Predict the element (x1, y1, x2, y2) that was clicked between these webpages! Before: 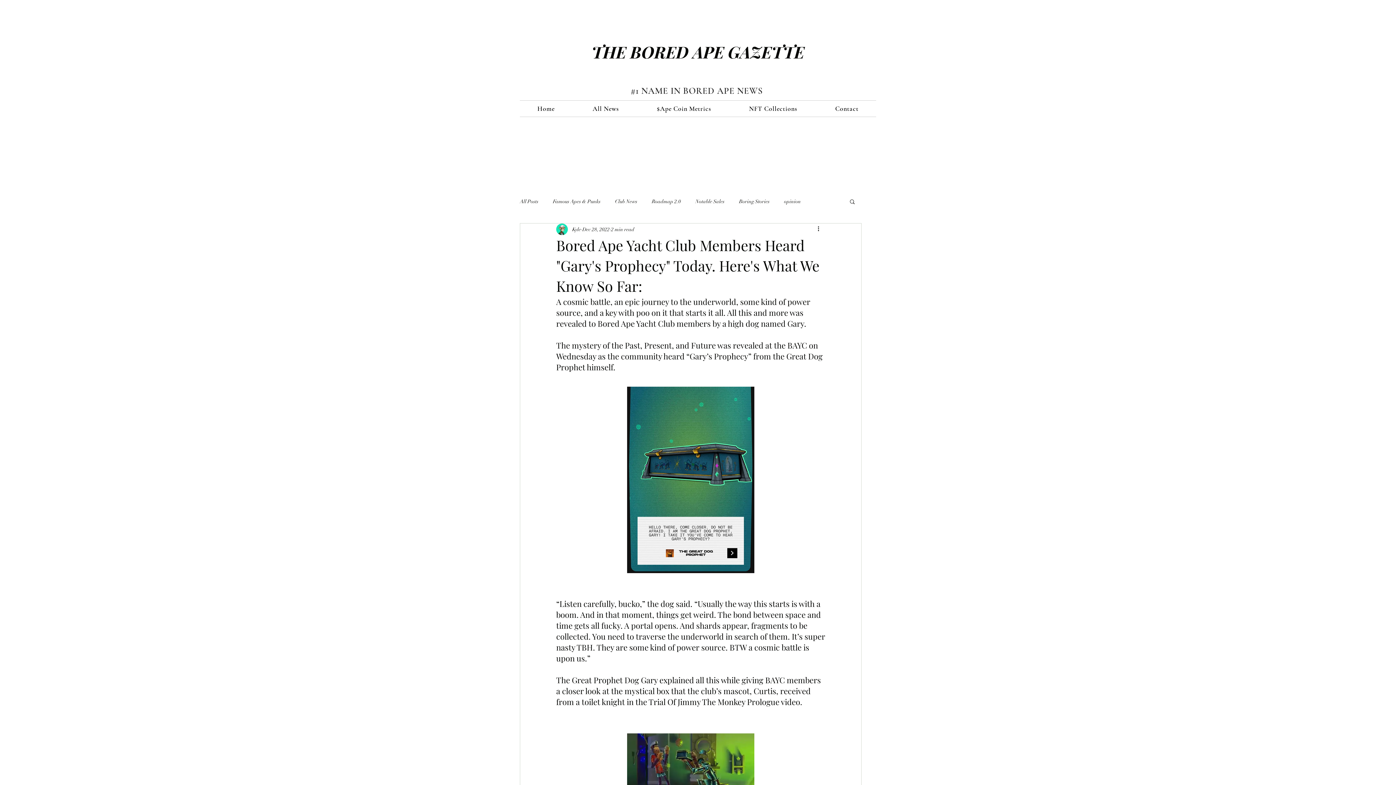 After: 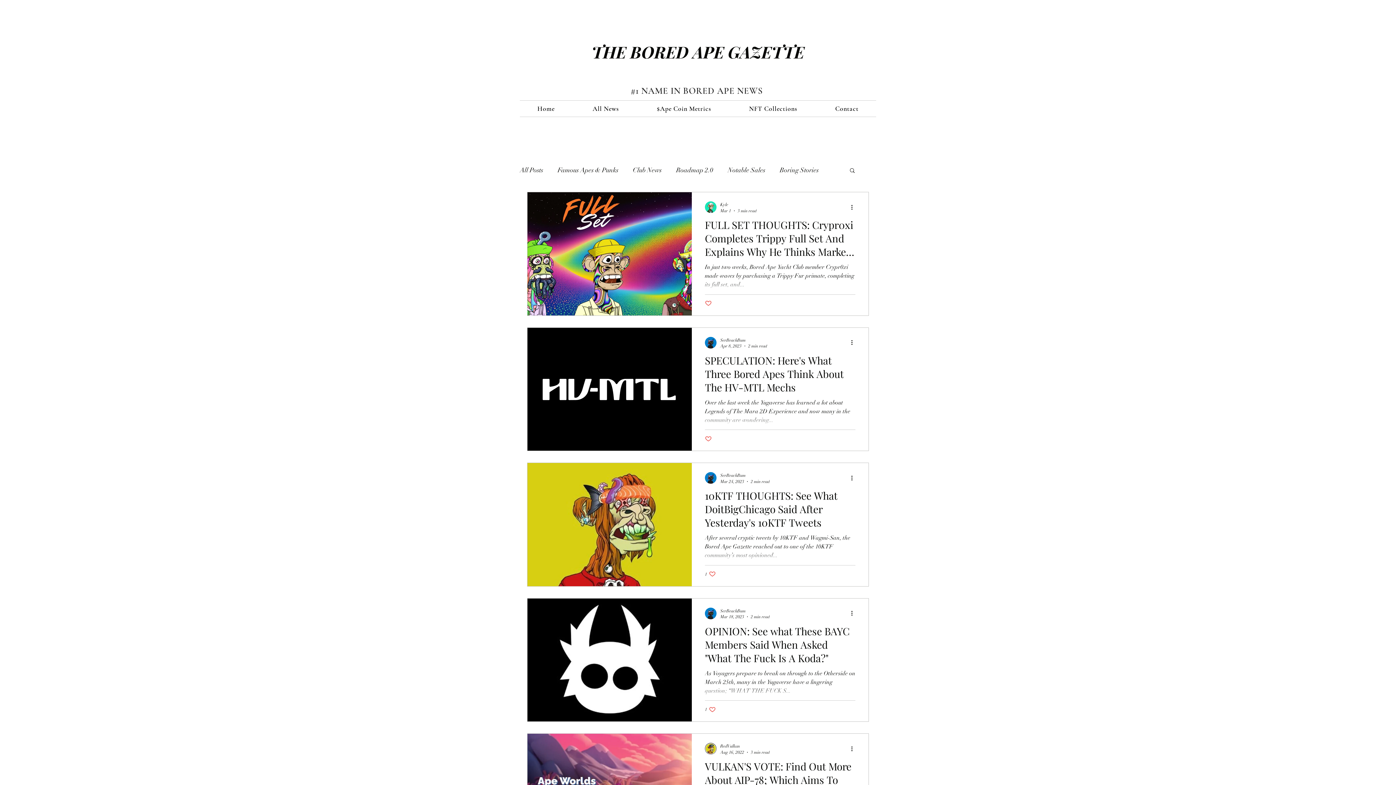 Action: bbox: (784, 198, 801, 204) label: opinion